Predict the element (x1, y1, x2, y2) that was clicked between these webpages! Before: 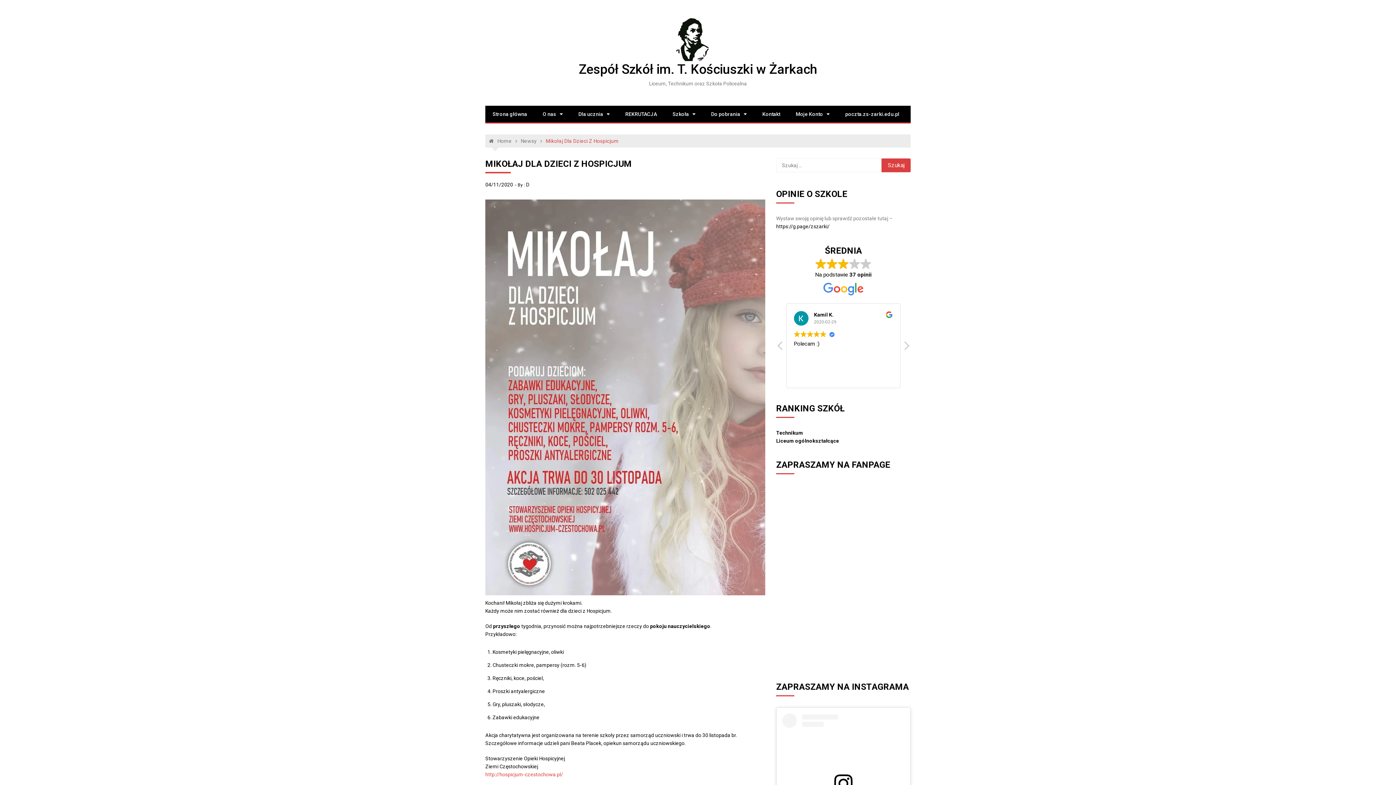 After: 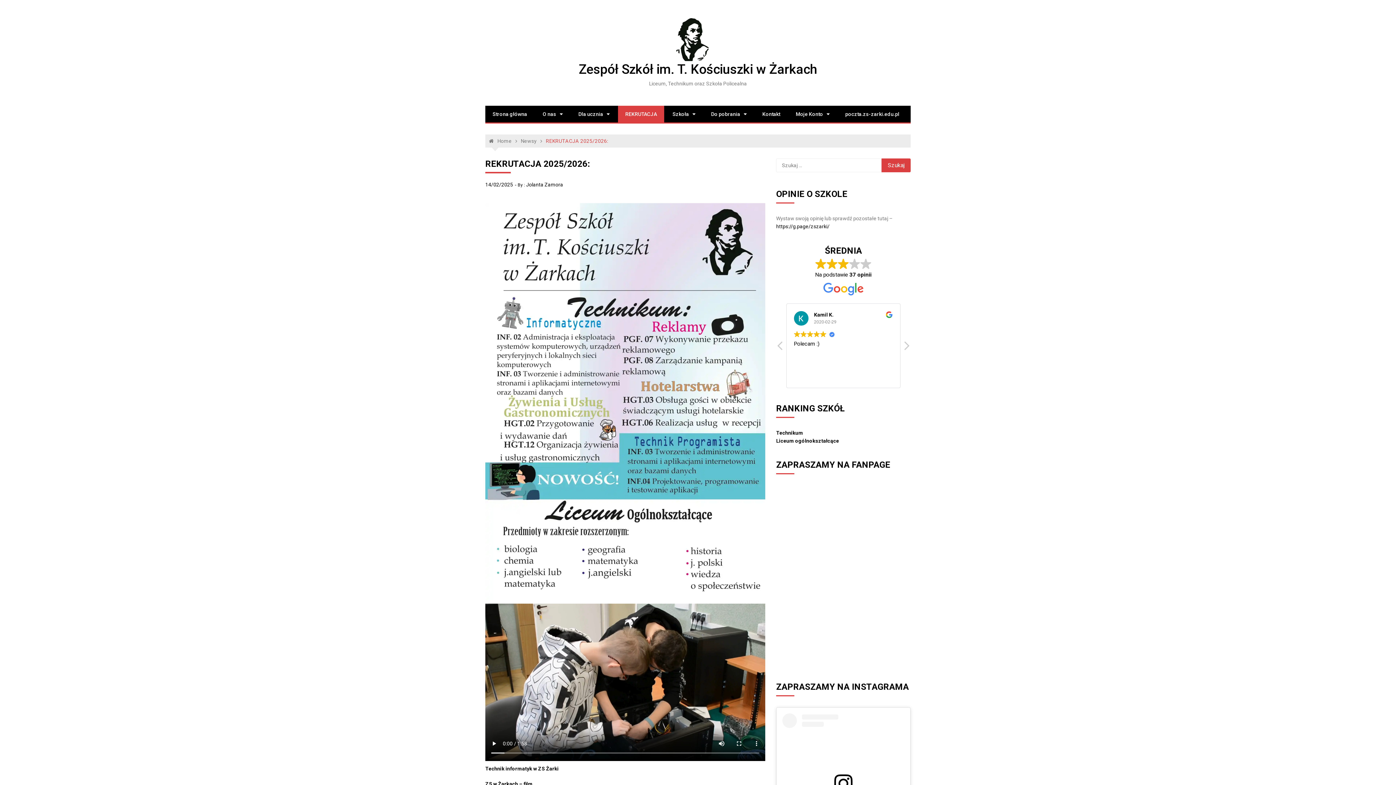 Action: label: REKRUTACJA bbox: (618, 105, 664, 122)